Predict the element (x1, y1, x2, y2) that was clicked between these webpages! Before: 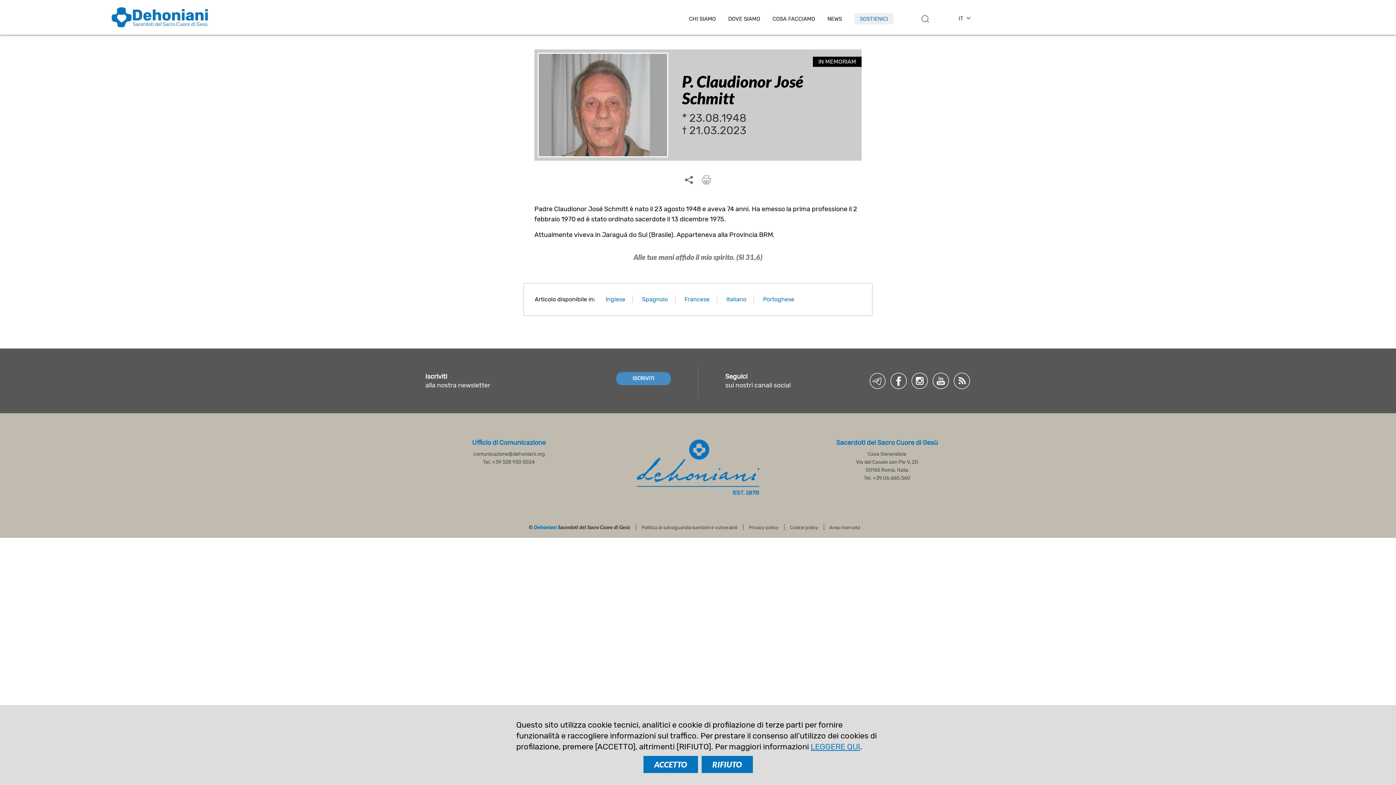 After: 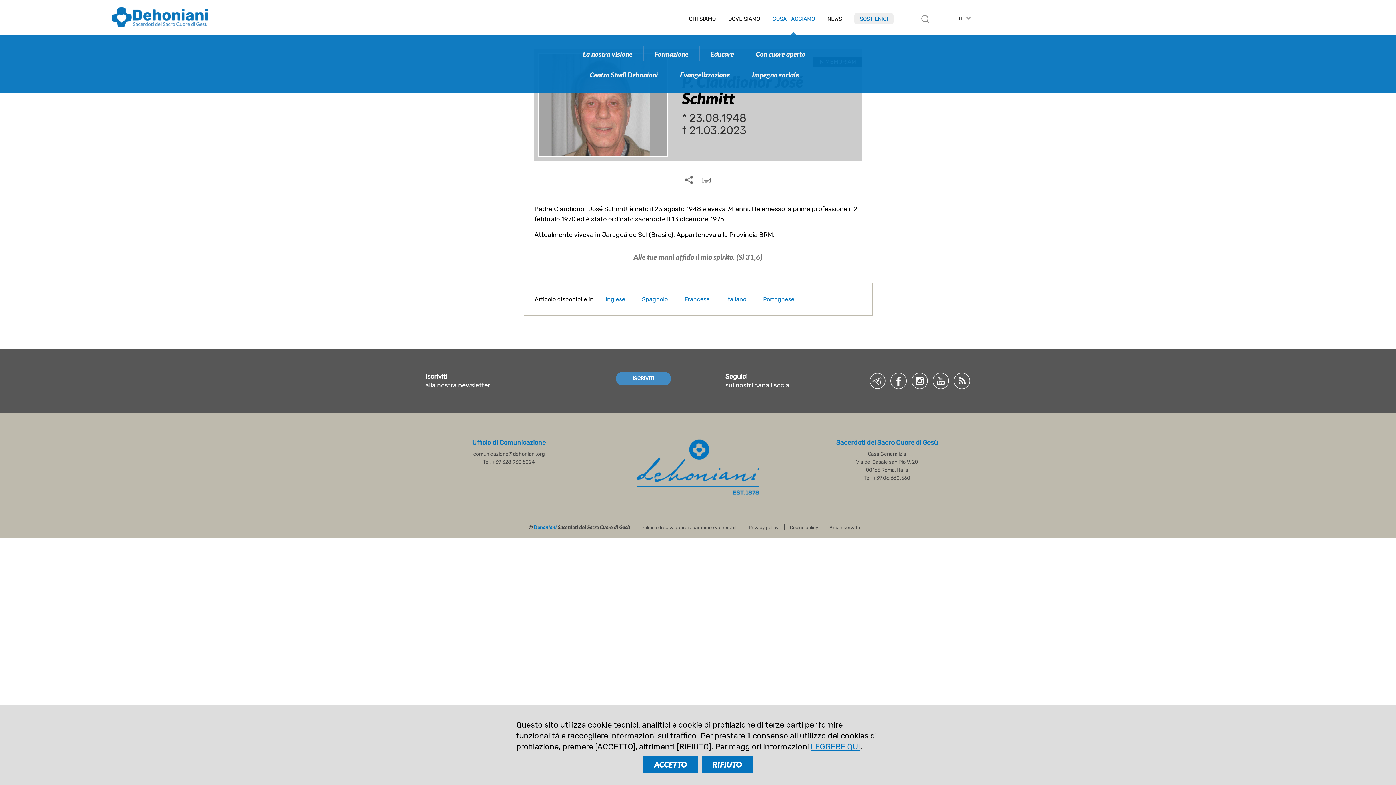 Action: bbox: (772, 16, 815, 21) label: COSA FACCIAMO